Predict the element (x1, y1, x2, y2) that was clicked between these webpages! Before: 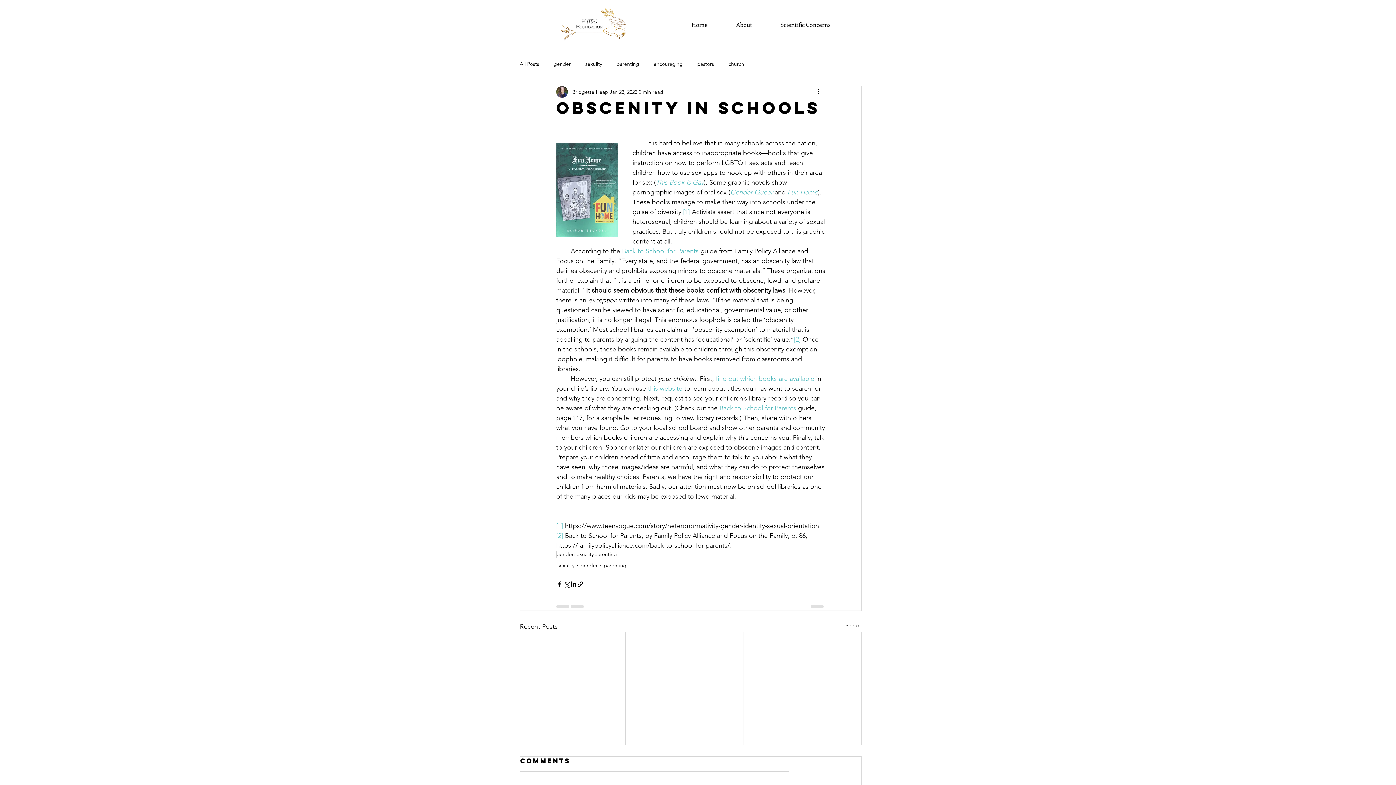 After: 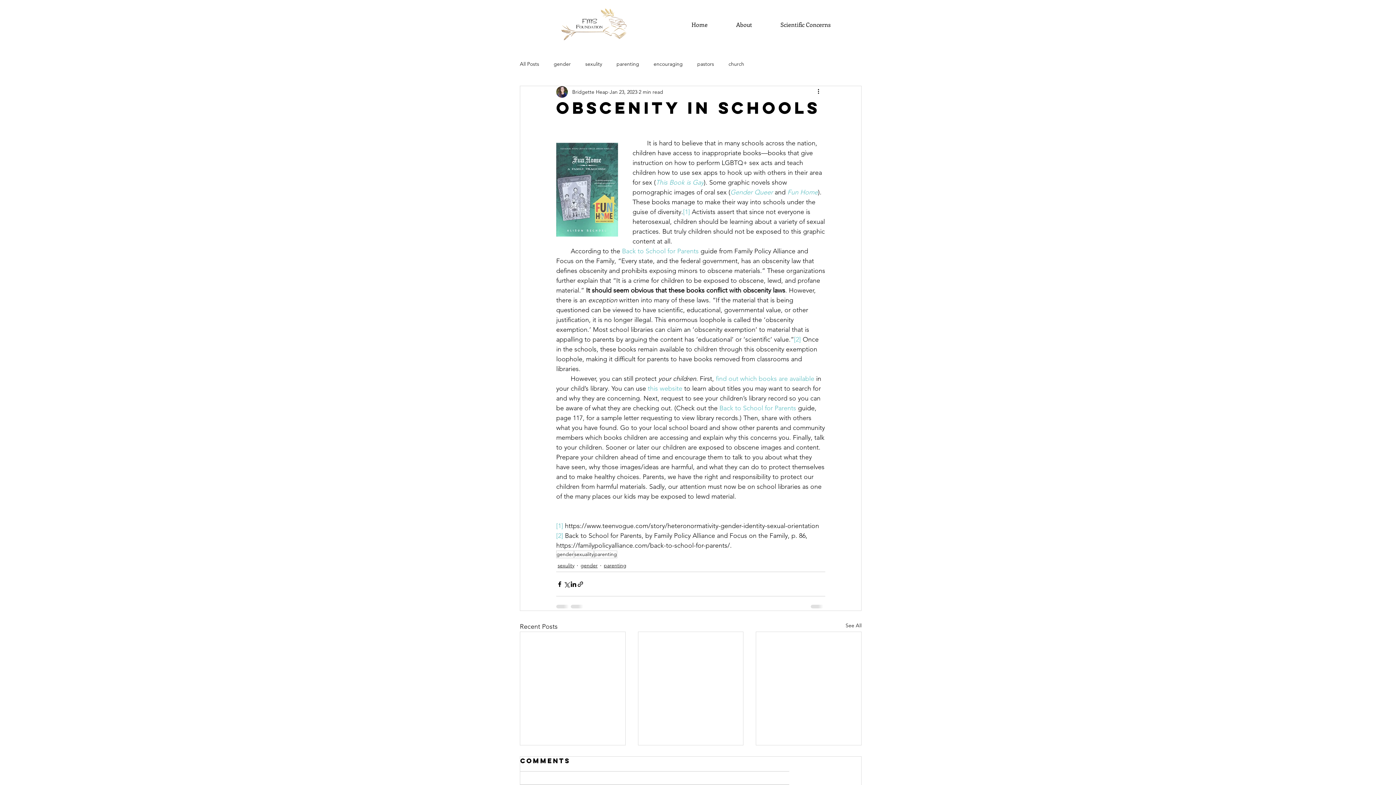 Action: bbox: (683, 208, 690, 216) label: [1]